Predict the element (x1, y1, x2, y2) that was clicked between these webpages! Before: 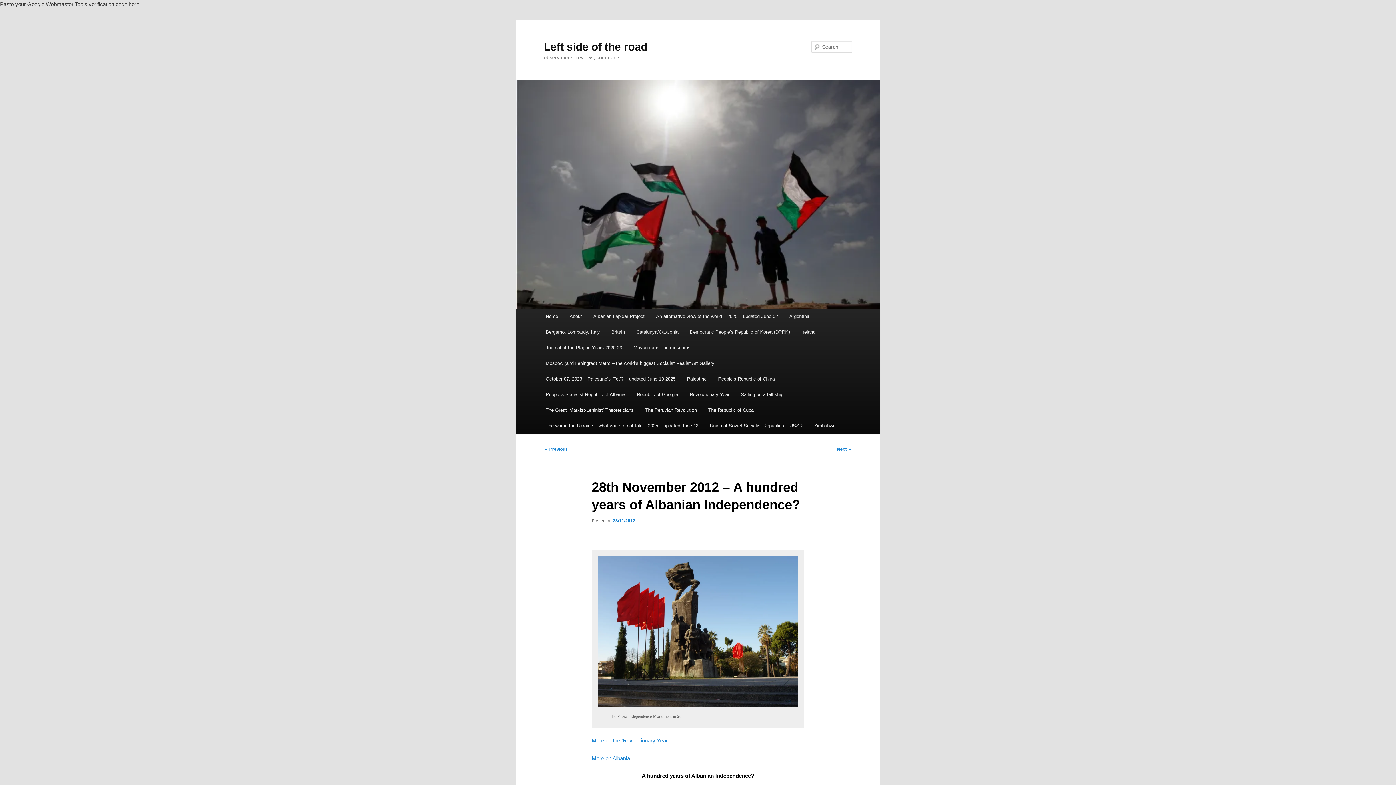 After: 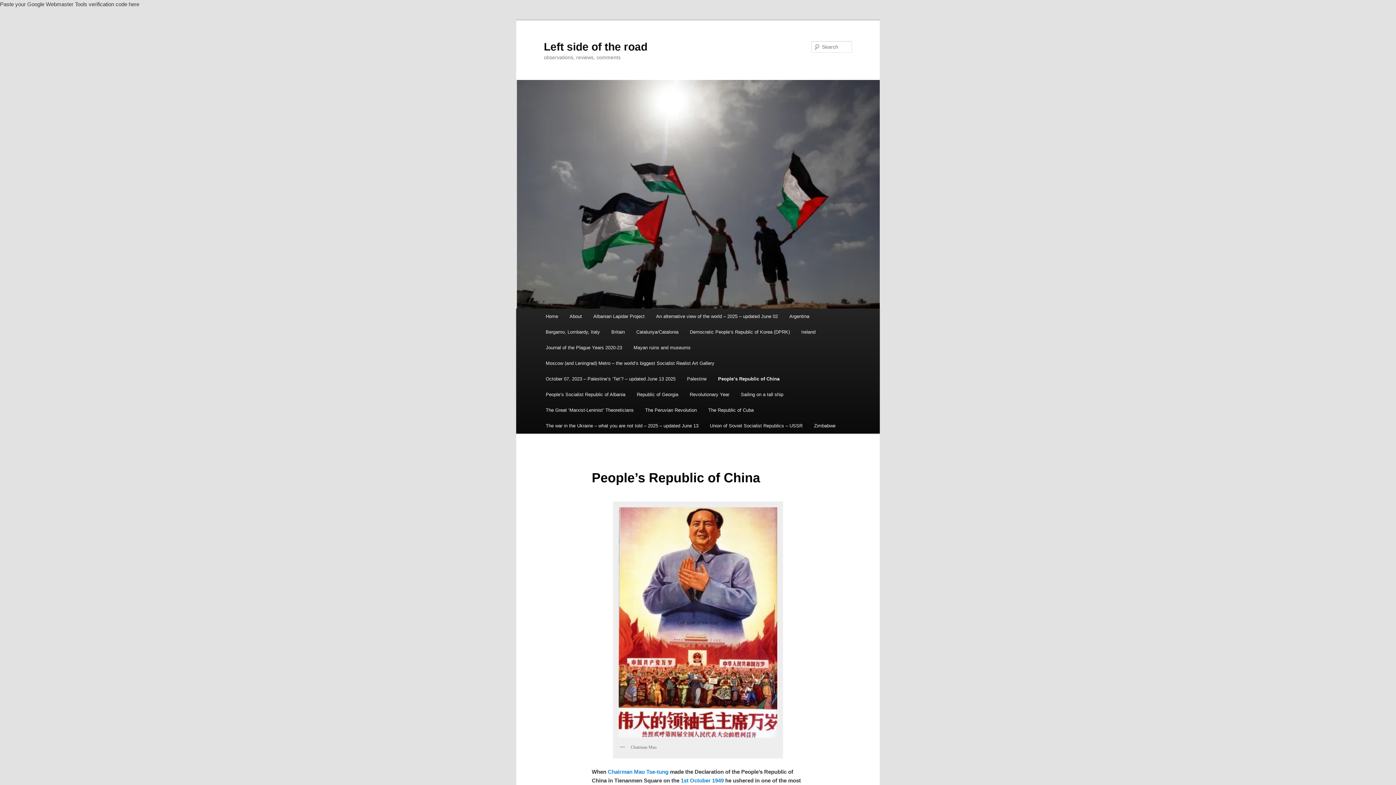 Action: bbox: (712, 371, 780, 386) label: People’s Republic of China